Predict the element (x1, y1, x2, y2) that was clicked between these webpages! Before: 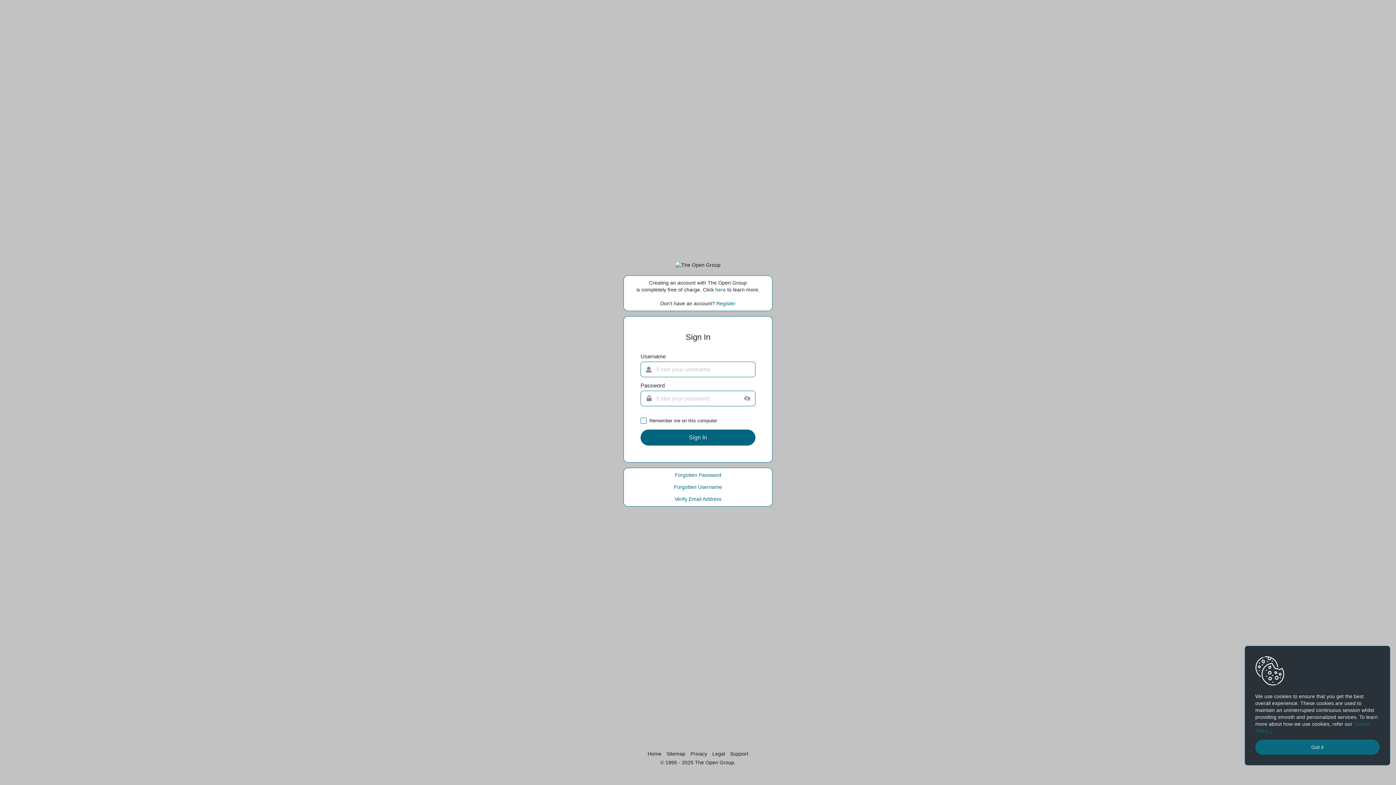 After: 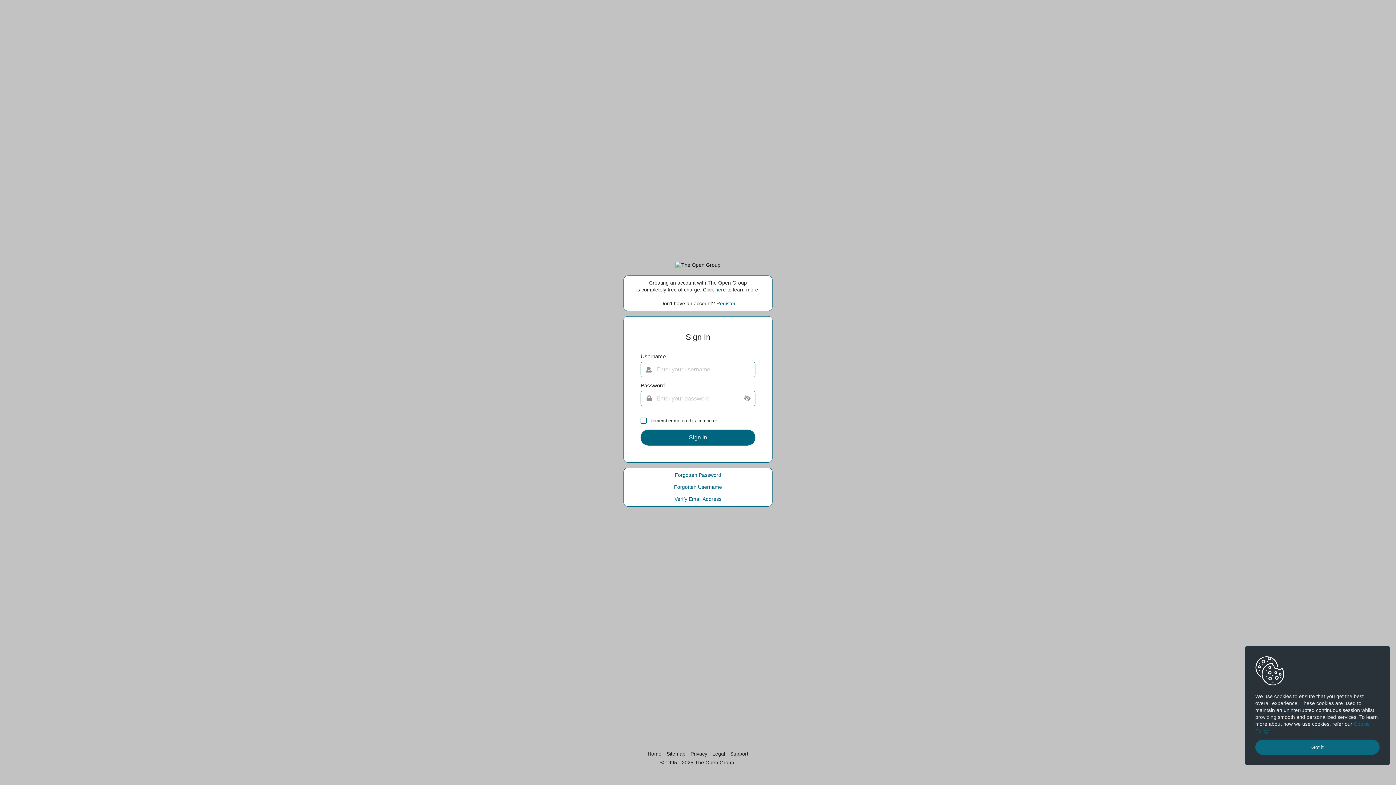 Action: label: © 1995 - 2025 The Open Group. bbox: (658, 758, 738, 767)